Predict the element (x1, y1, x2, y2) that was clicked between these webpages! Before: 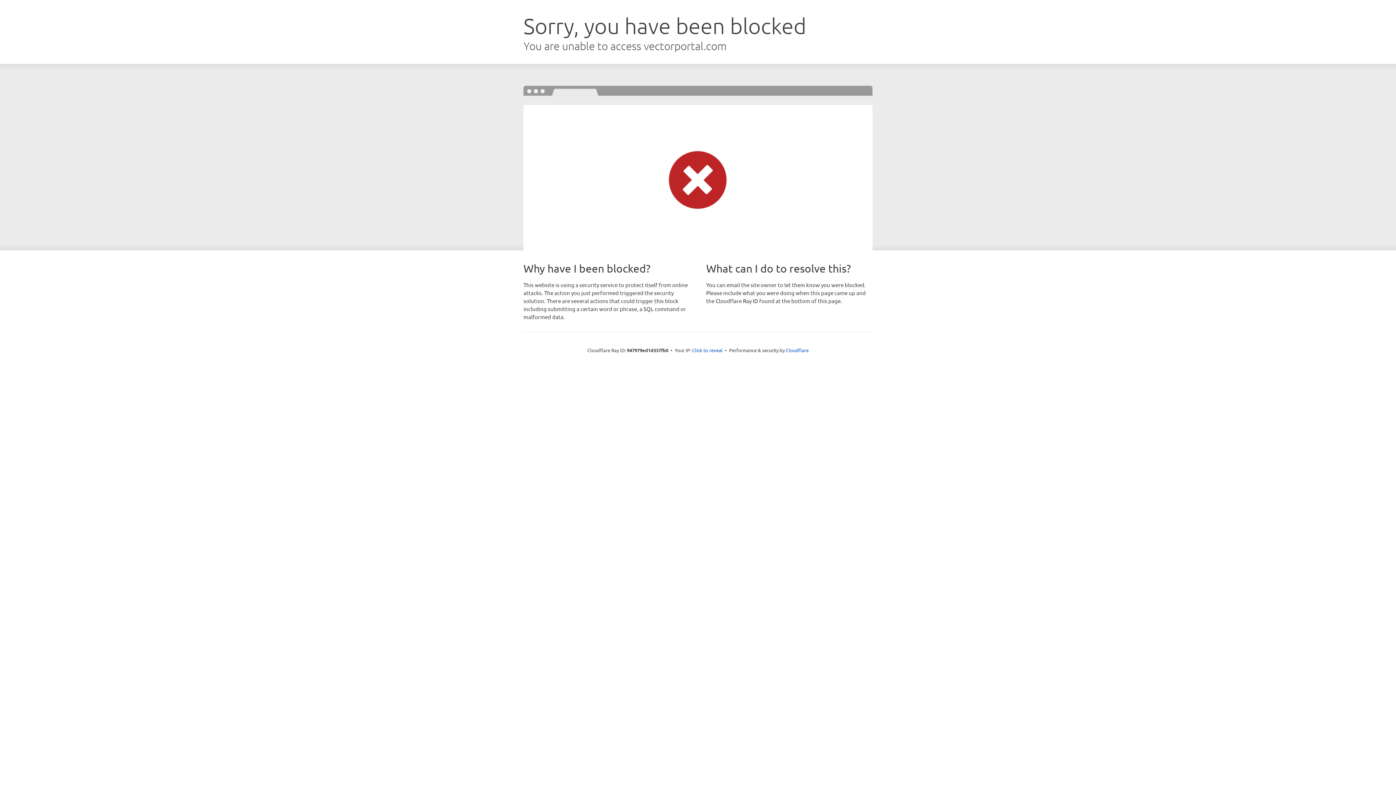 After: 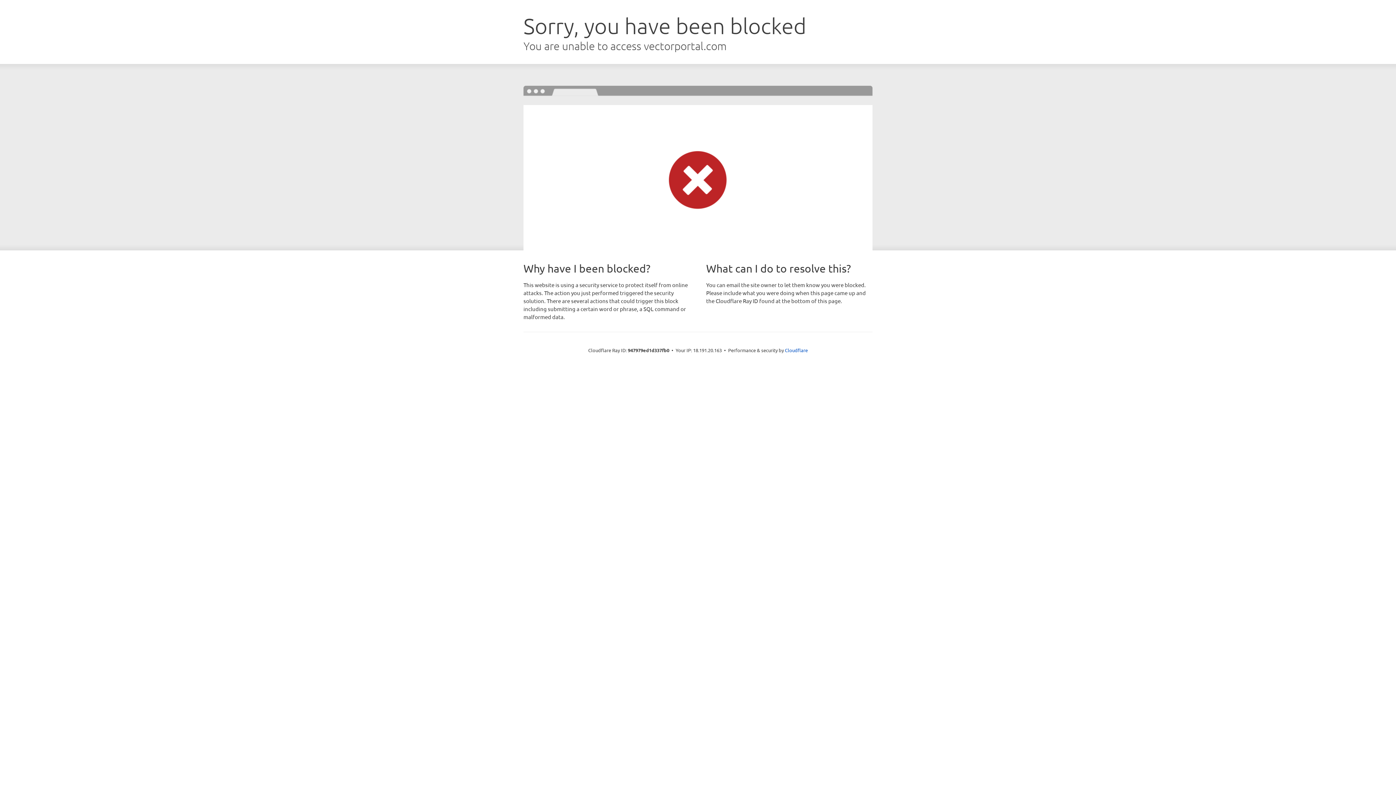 Action: label: Click to reveal bbox: (692, 346, 722, 353)